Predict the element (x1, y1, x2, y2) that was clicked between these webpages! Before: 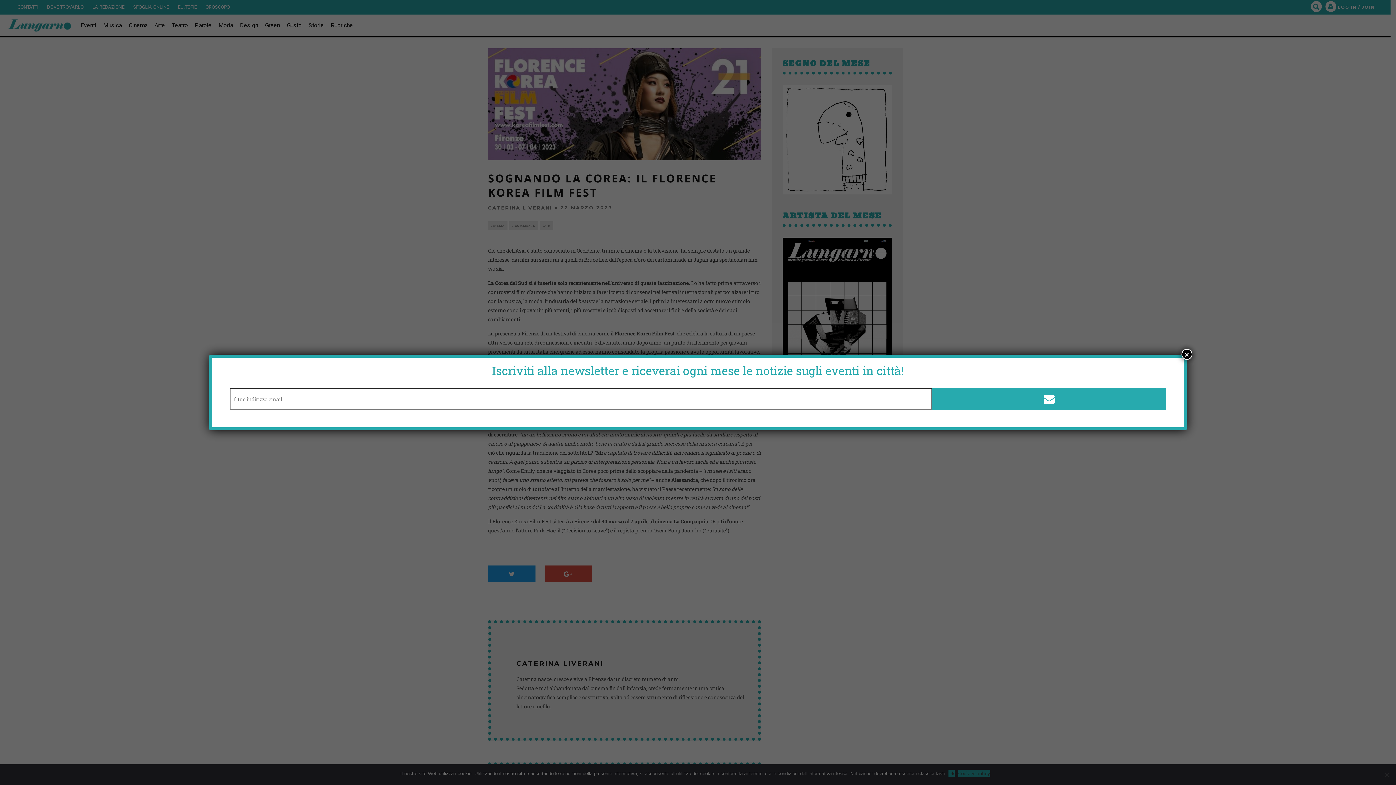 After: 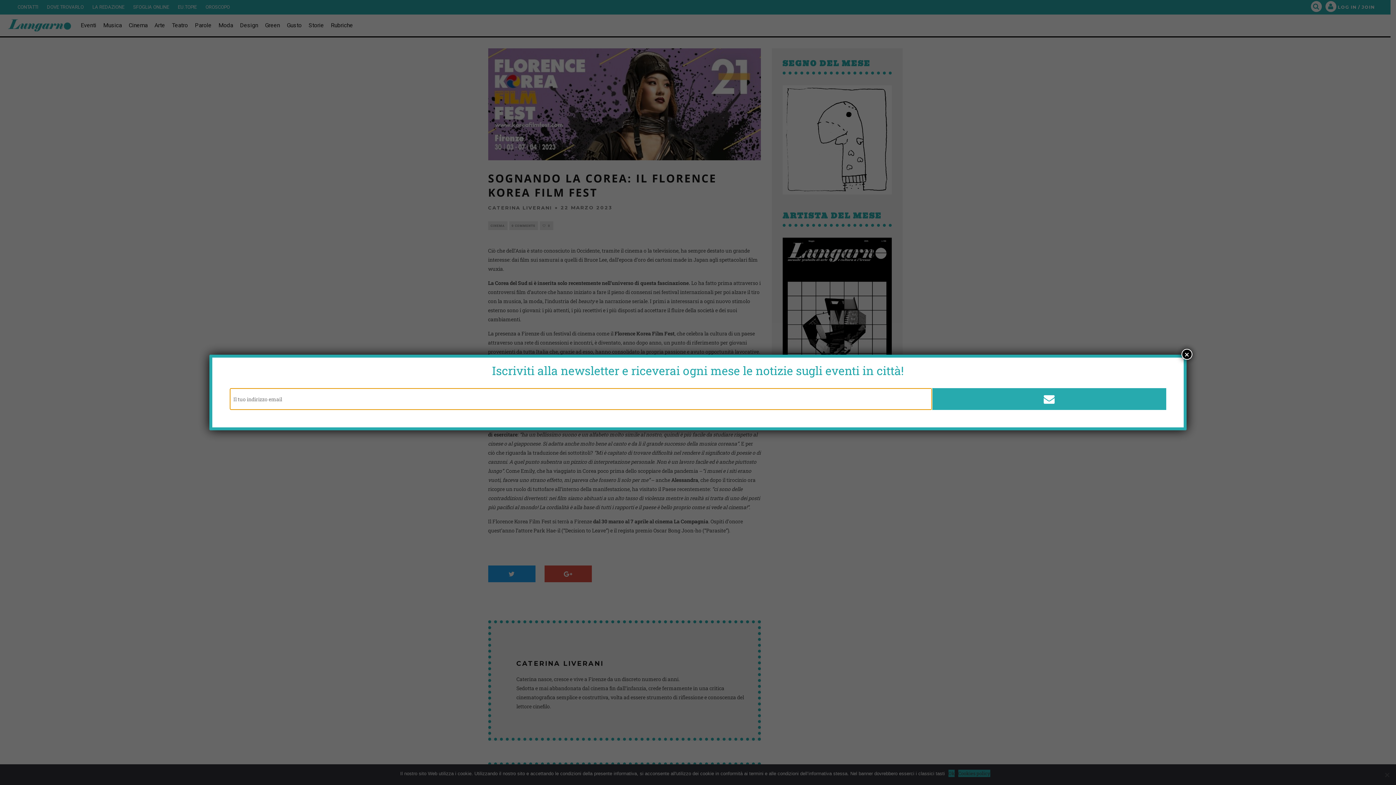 Action: bbox: (932, 388, 1166, 410)